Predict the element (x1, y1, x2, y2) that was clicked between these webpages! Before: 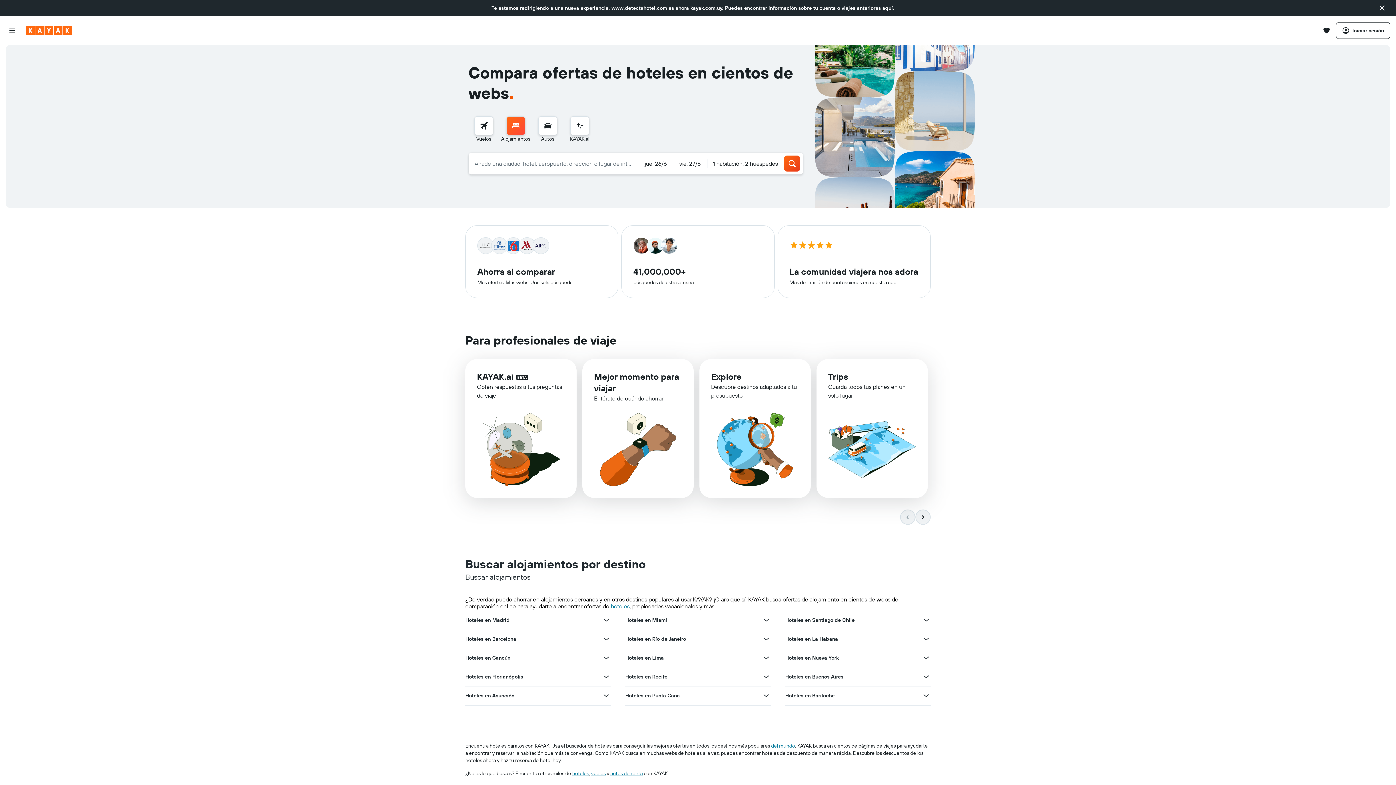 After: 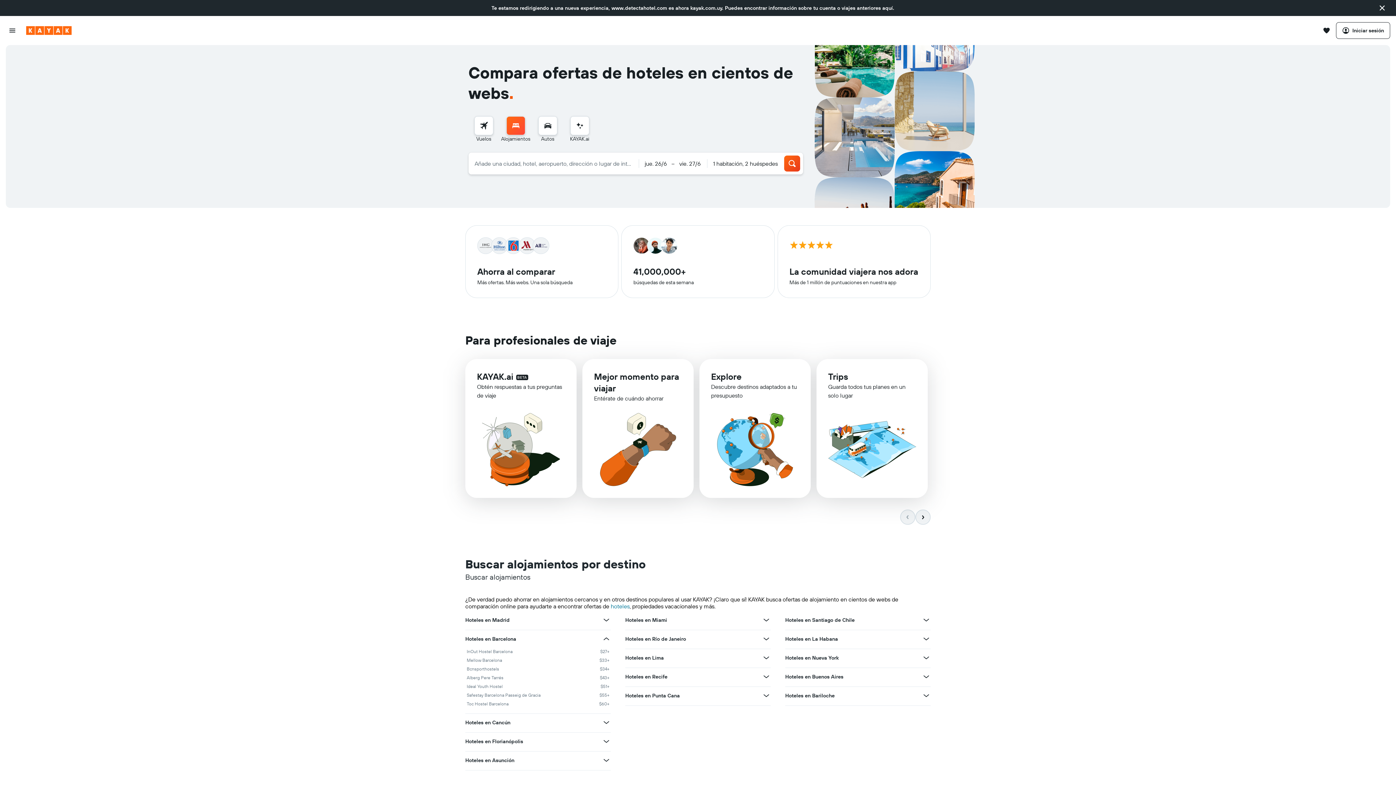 Action: label: Ver más ofertas de Hoteles en Barcelona bbox: (602, 634, 610, 643)